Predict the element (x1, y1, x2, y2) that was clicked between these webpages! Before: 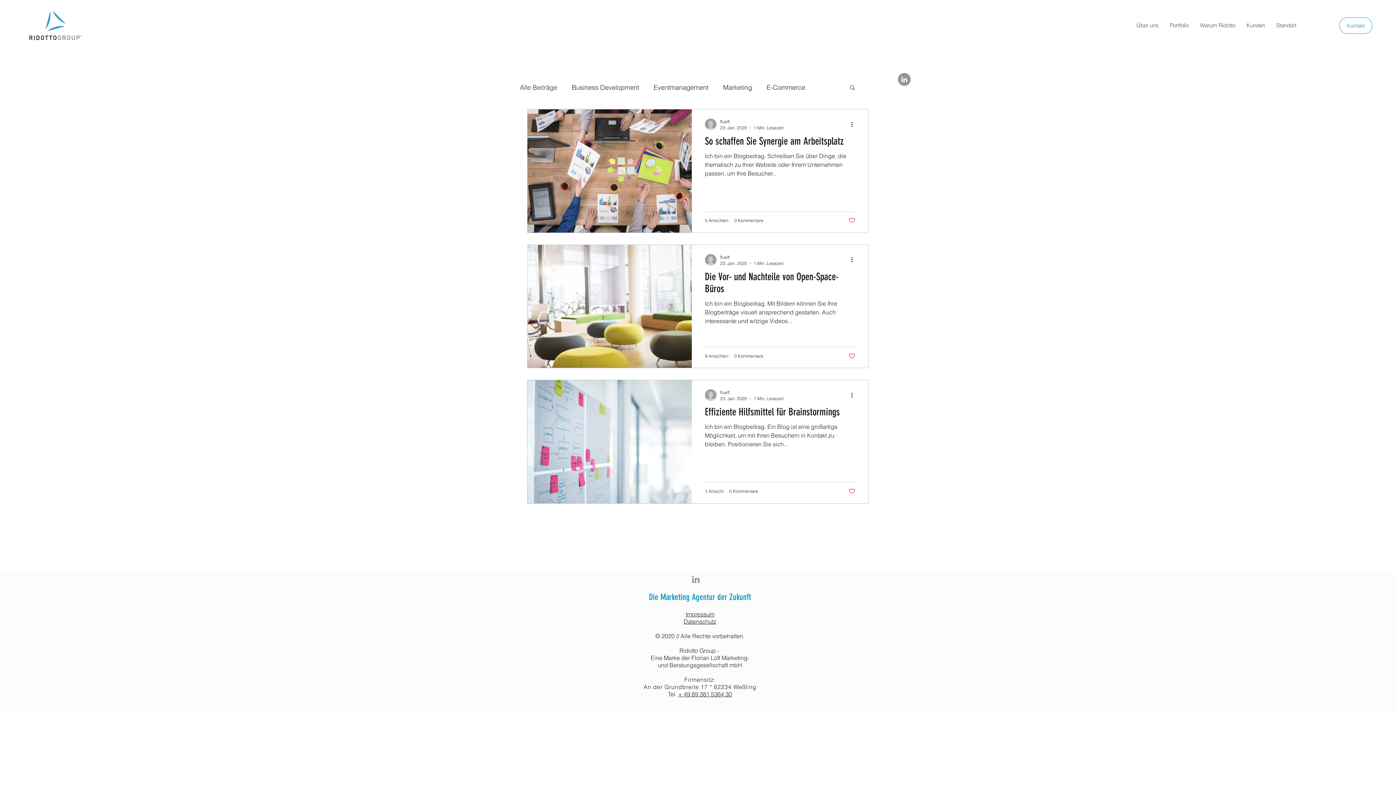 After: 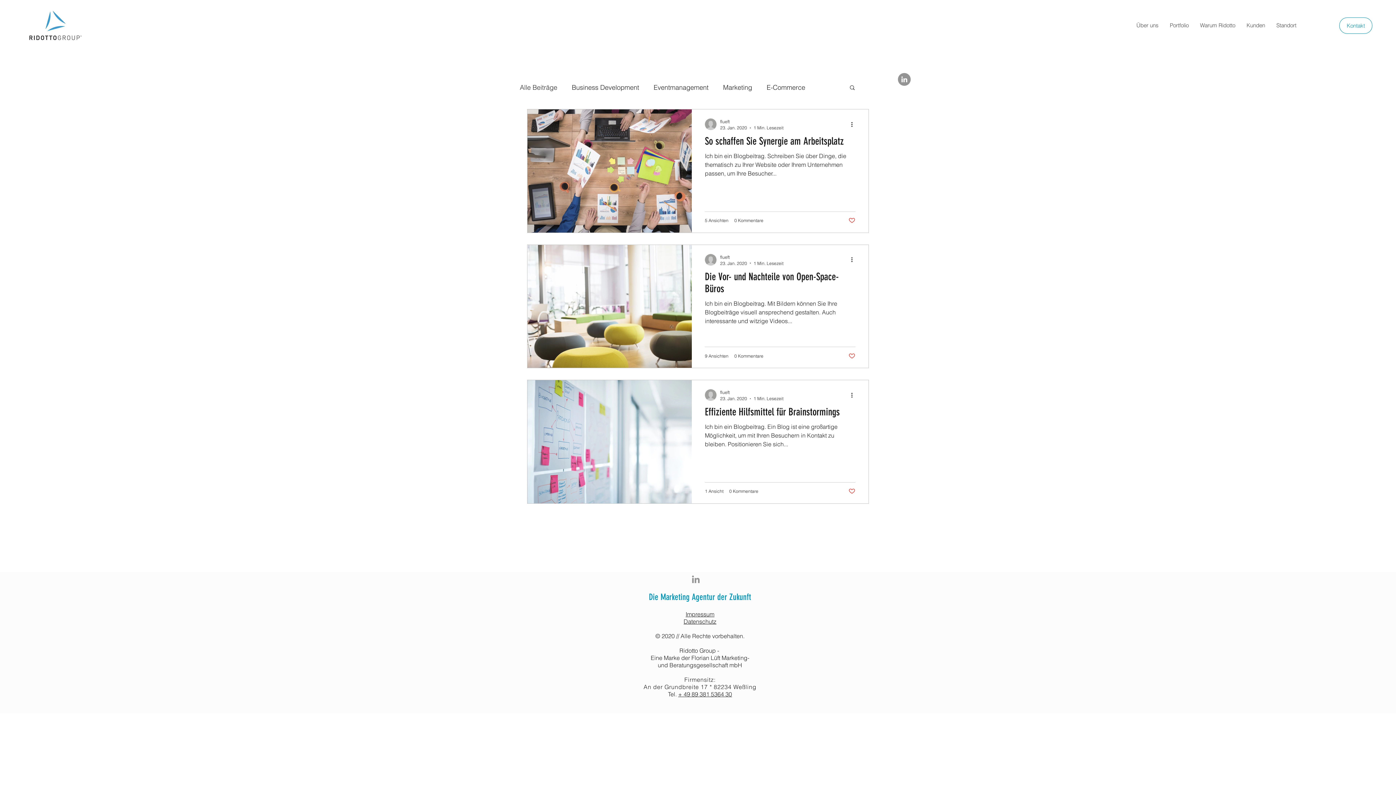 Action: label: Like post bbox: (848, 217, 855, 224)